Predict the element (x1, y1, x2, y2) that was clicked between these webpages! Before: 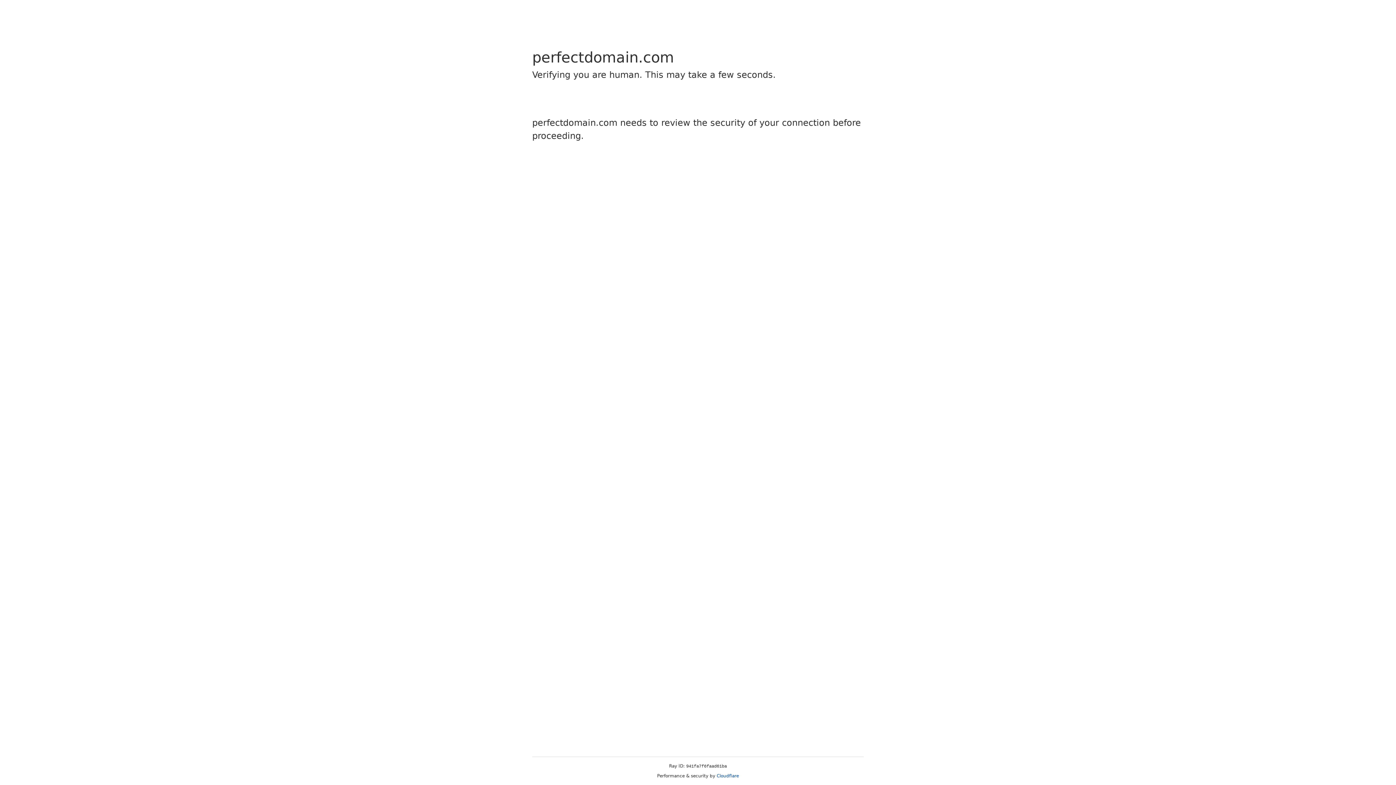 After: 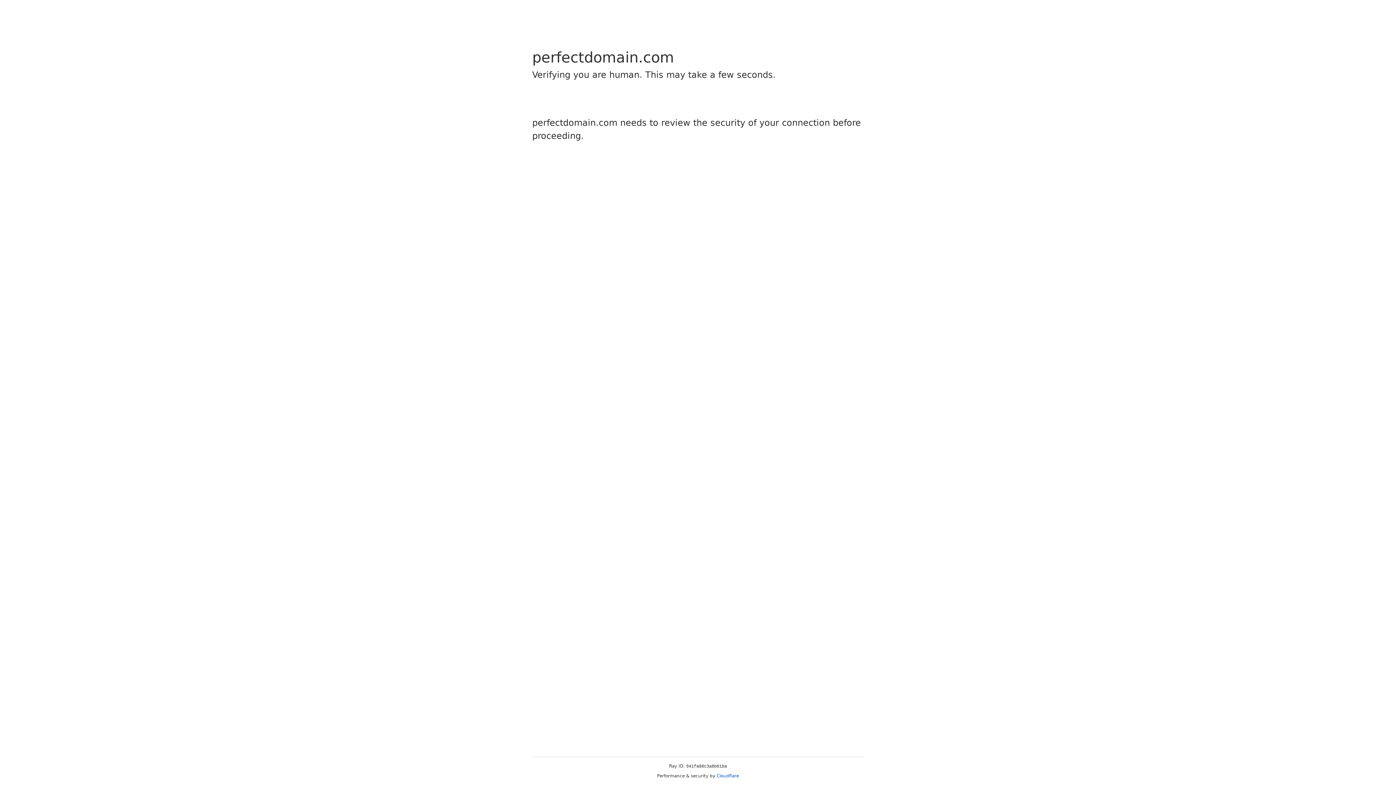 Action: label: Cloudflare bbox: (716, 773, 739, 778)